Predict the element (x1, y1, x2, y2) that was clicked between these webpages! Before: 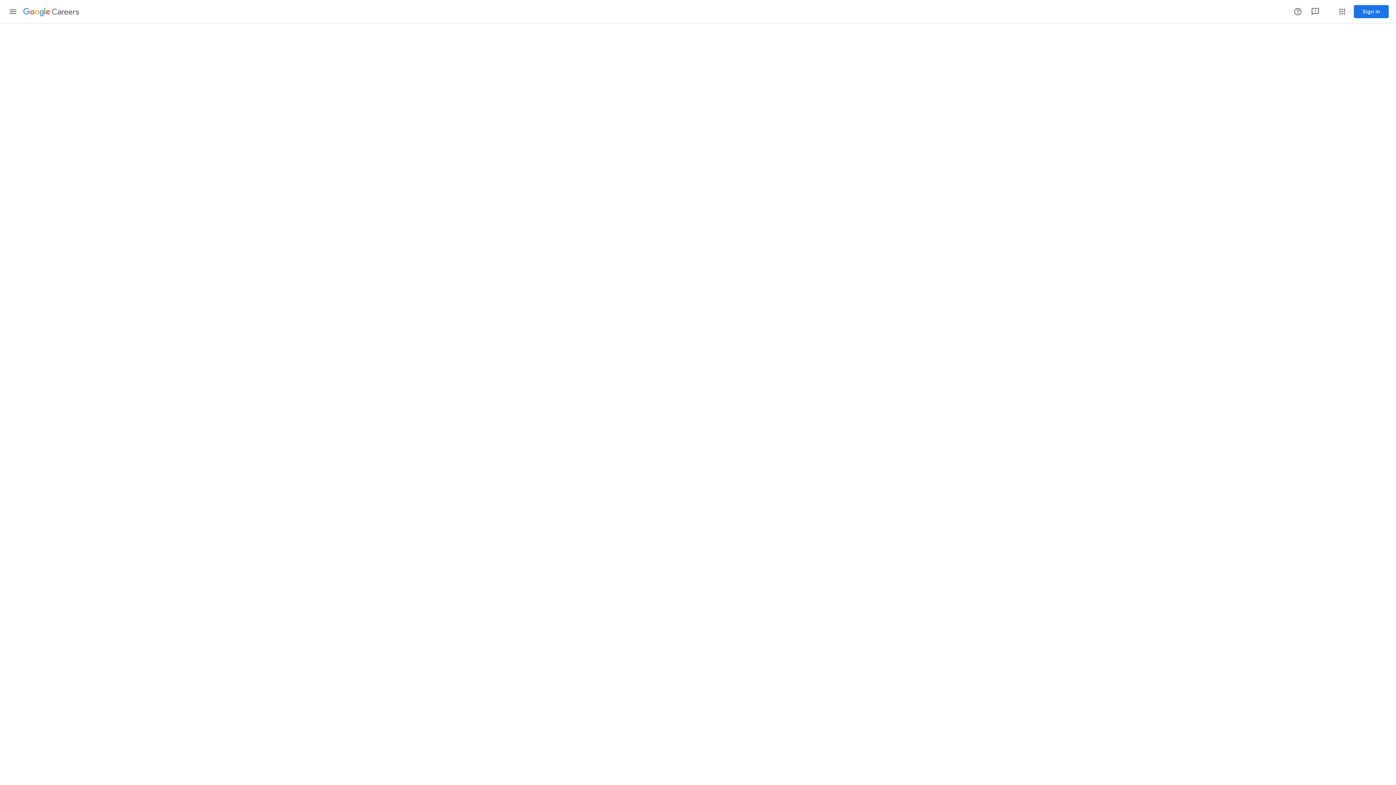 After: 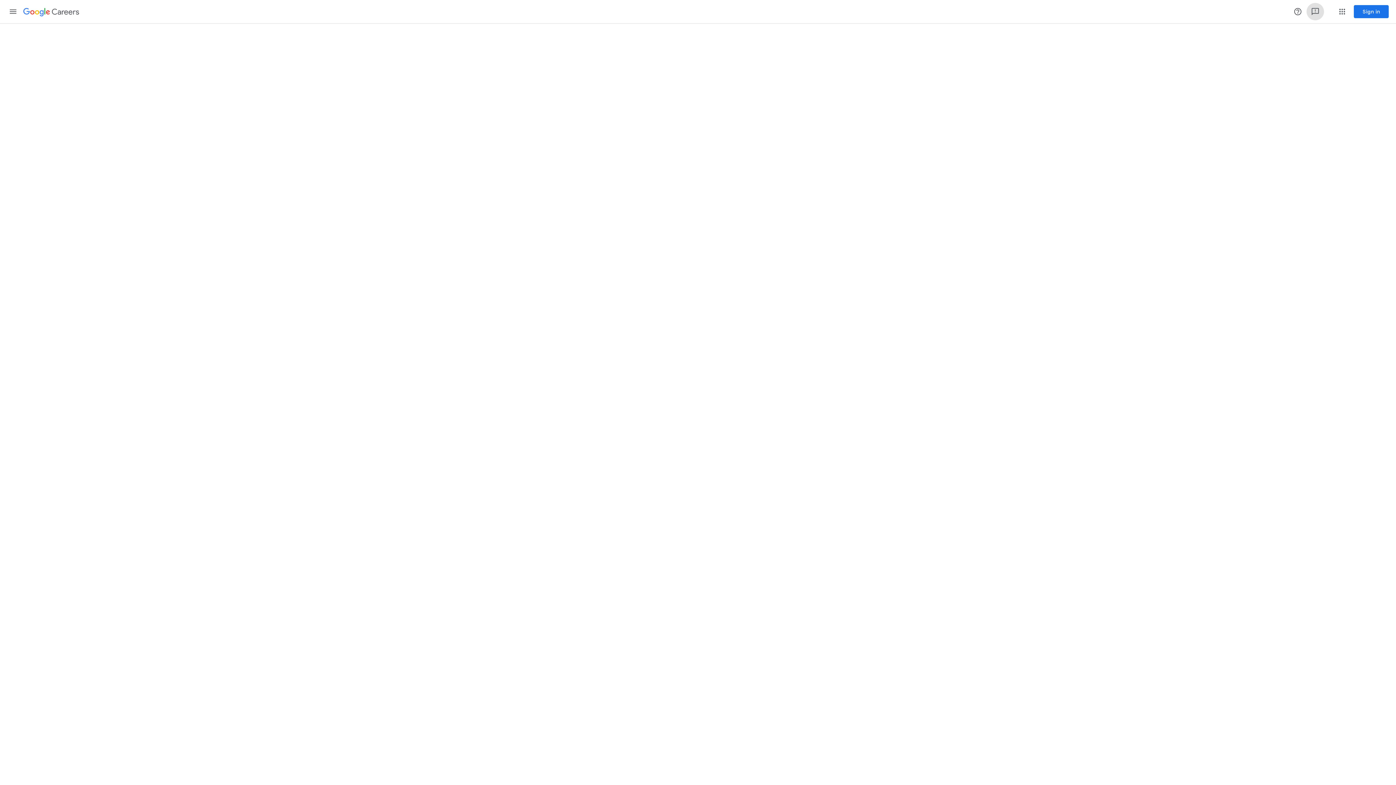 Action: label: Send feedback bbox: (1306, 2, 1324, 20)